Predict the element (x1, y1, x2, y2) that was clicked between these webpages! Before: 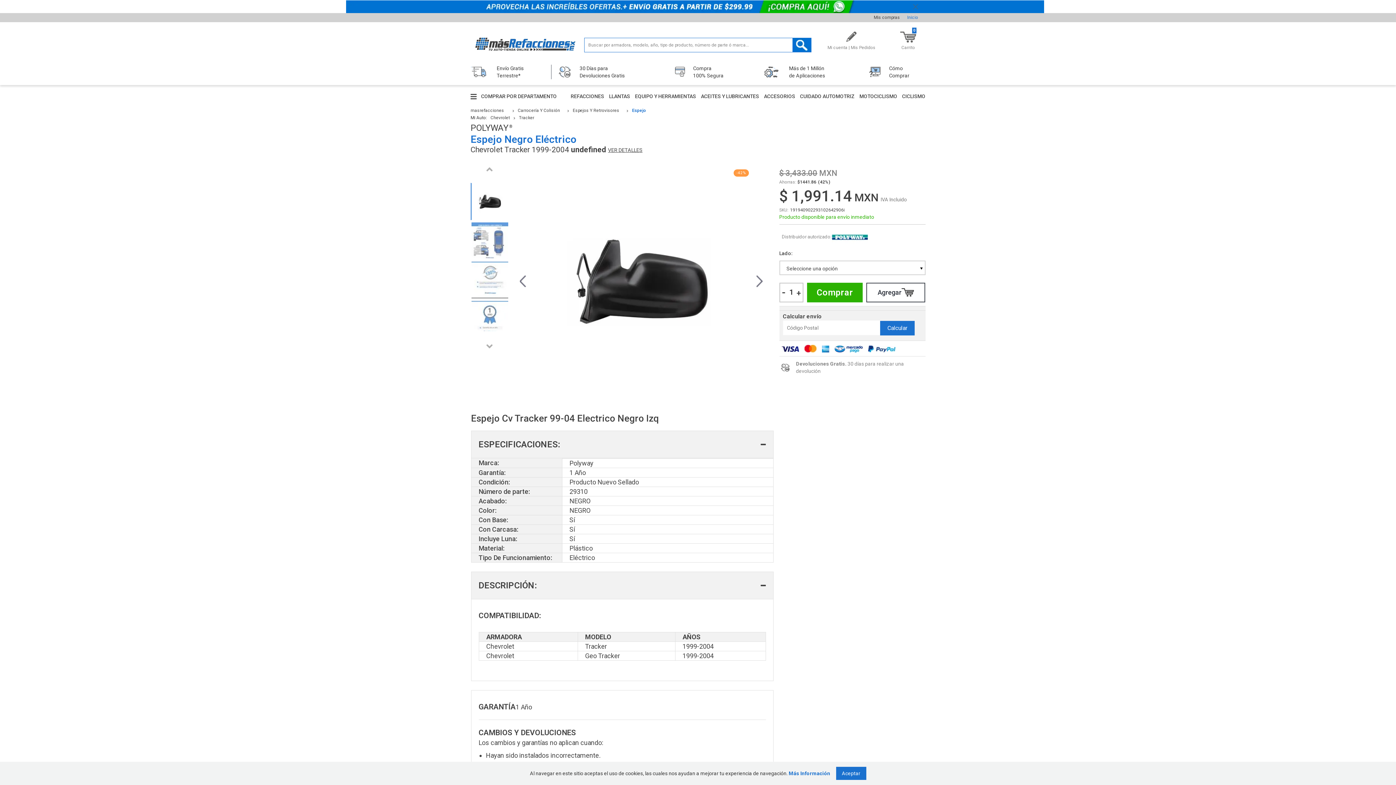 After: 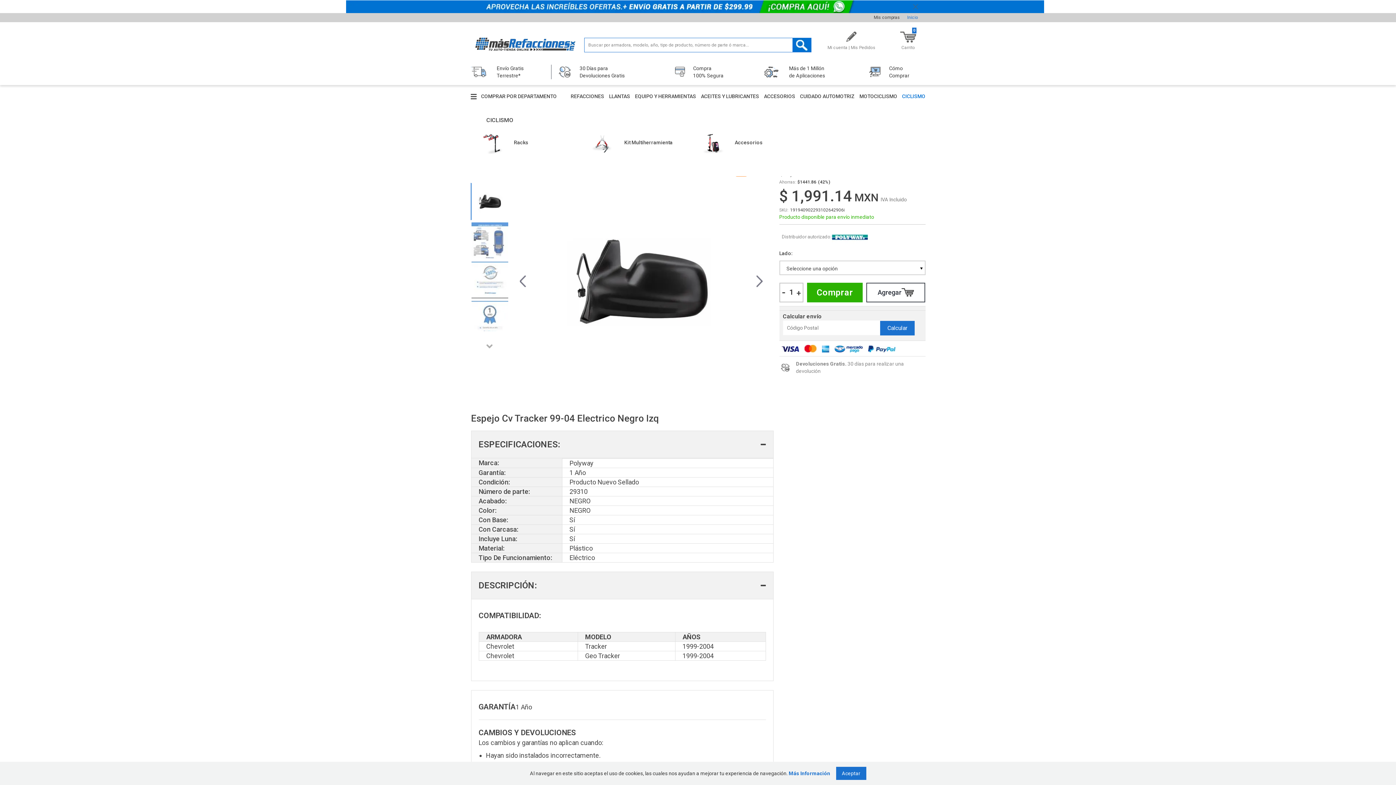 Action: bbox: (902, 89, 925, 103) label: CICLISMO